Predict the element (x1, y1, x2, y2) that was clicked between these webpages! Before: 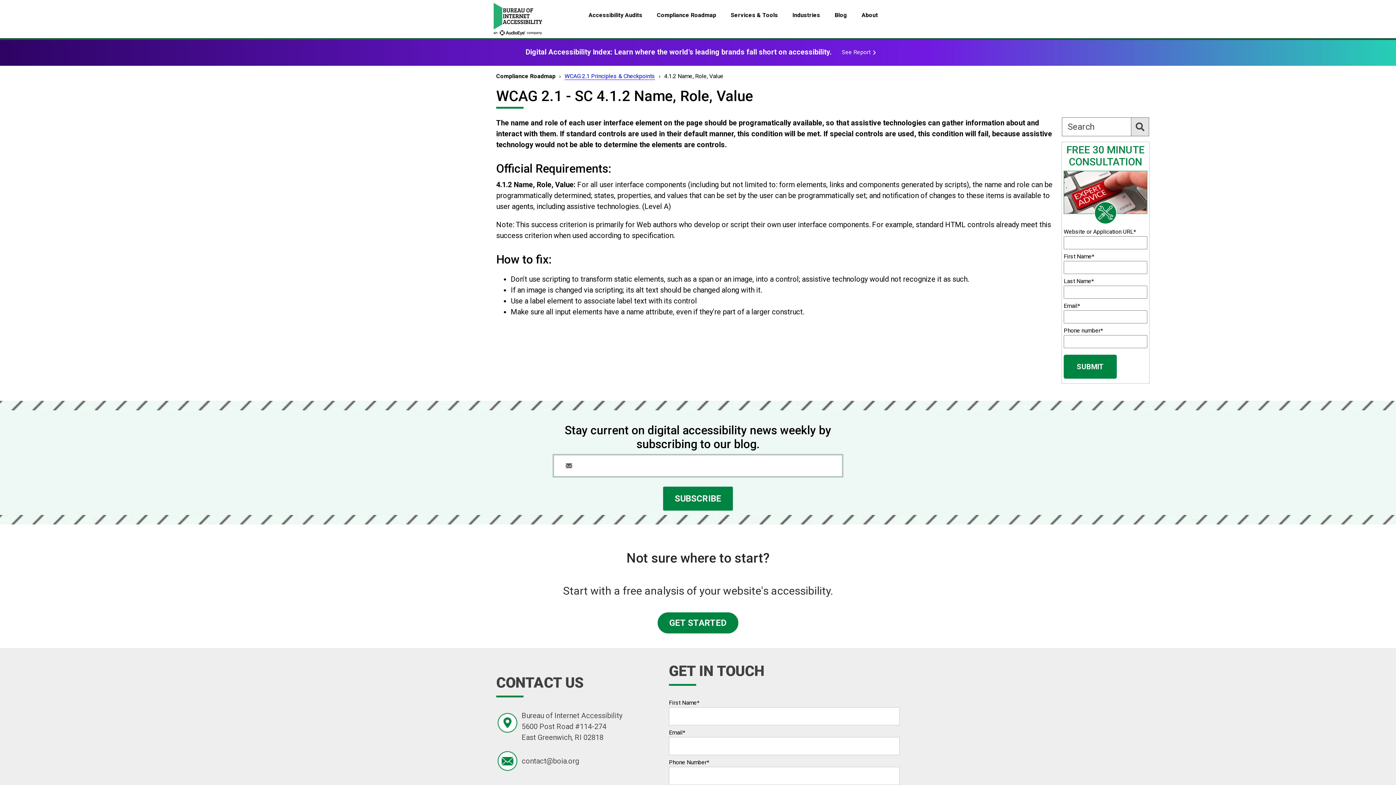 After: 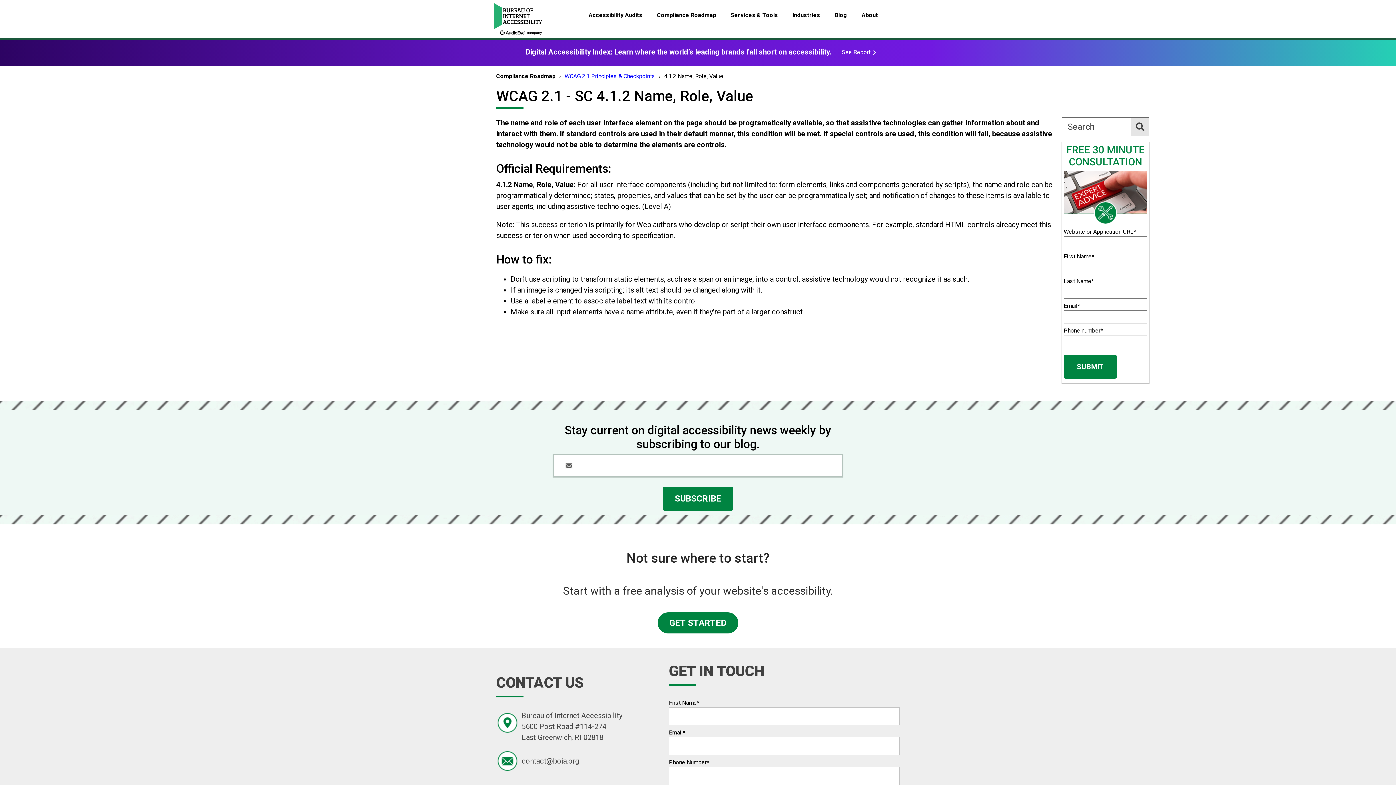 Action: label: GET STARTED bbox: (657, 612, 738, 633)